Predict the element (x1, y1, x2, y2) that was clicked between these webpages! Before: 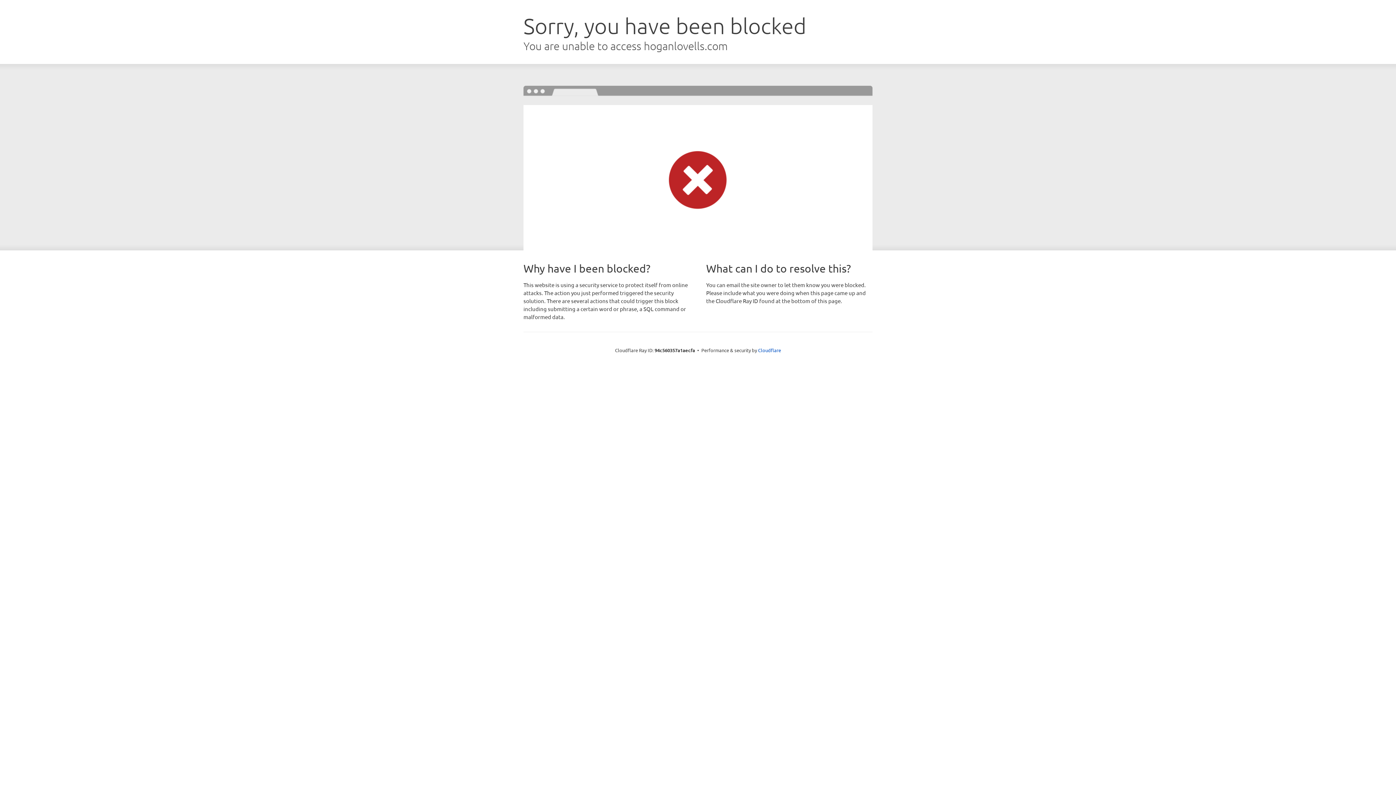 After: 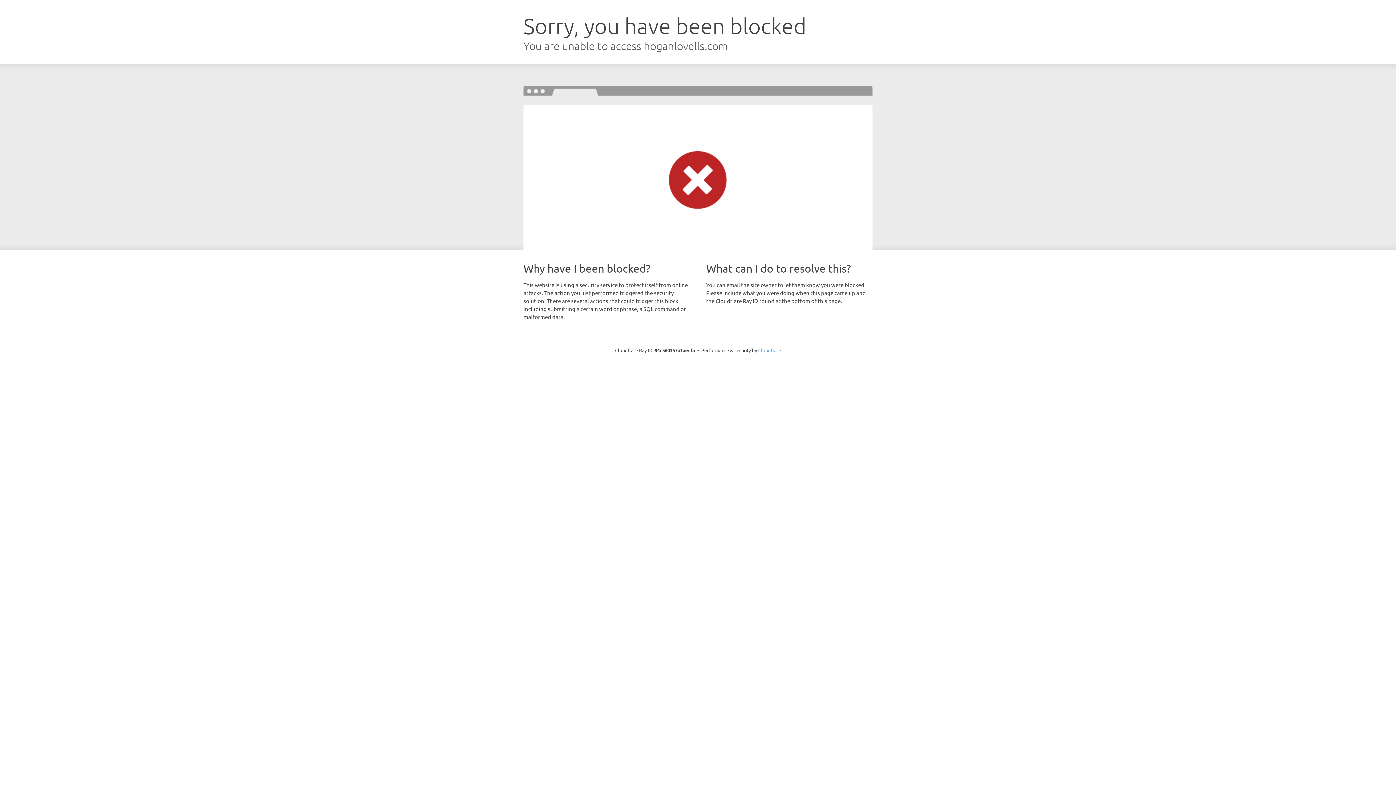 Action: label: Cloudflare bbox: (758, 347, 781, 353)